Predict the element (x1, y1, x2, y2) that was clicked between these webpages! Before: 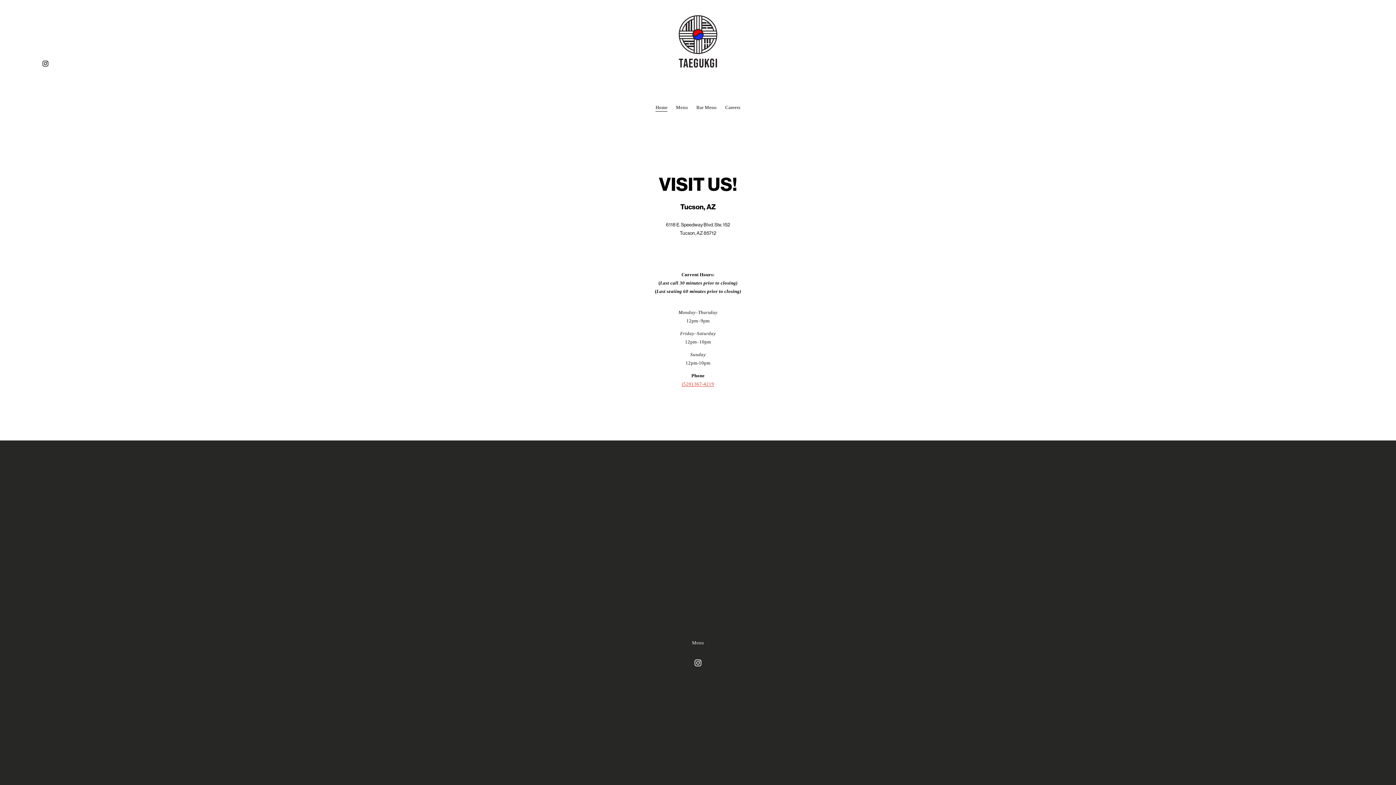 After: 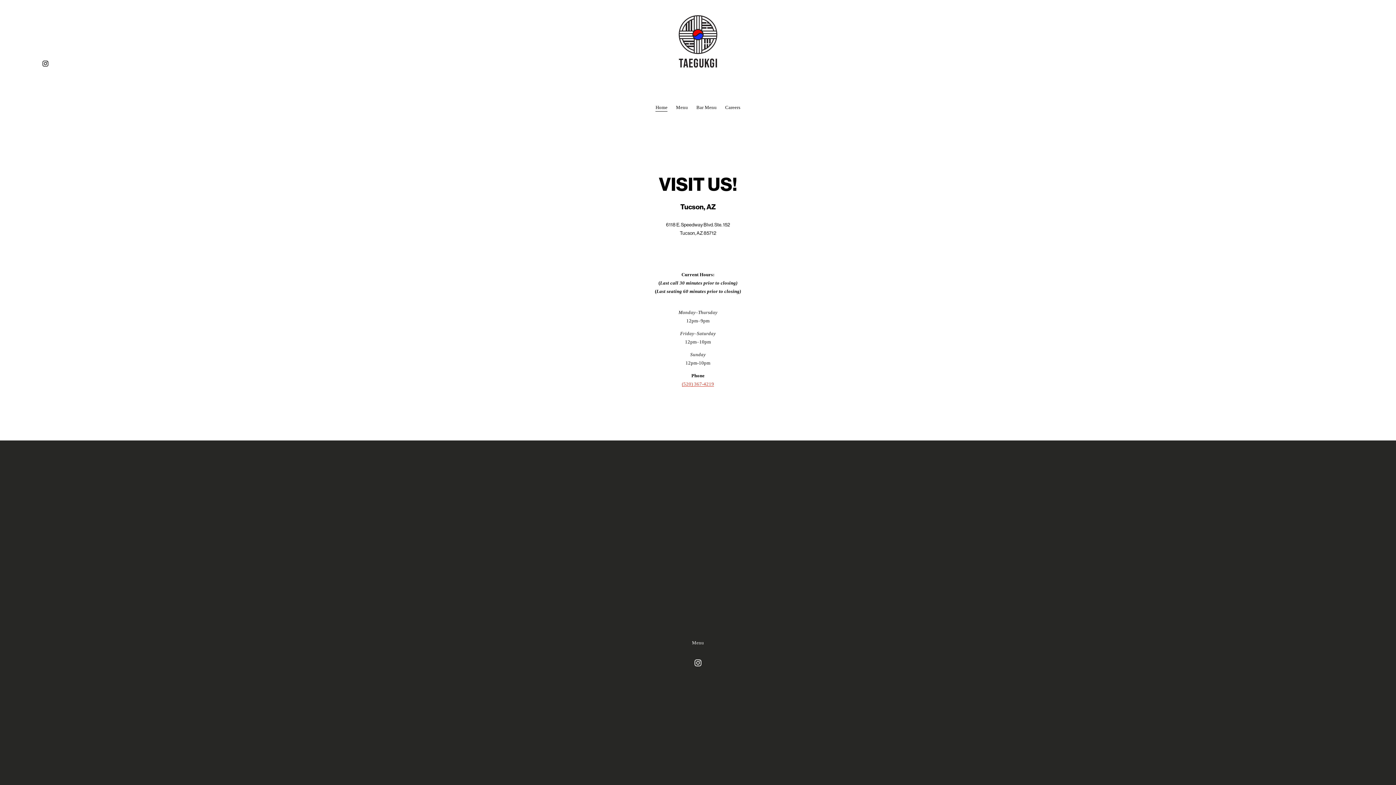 Action: bbox: (676, 102, 688, 111) label: Menu